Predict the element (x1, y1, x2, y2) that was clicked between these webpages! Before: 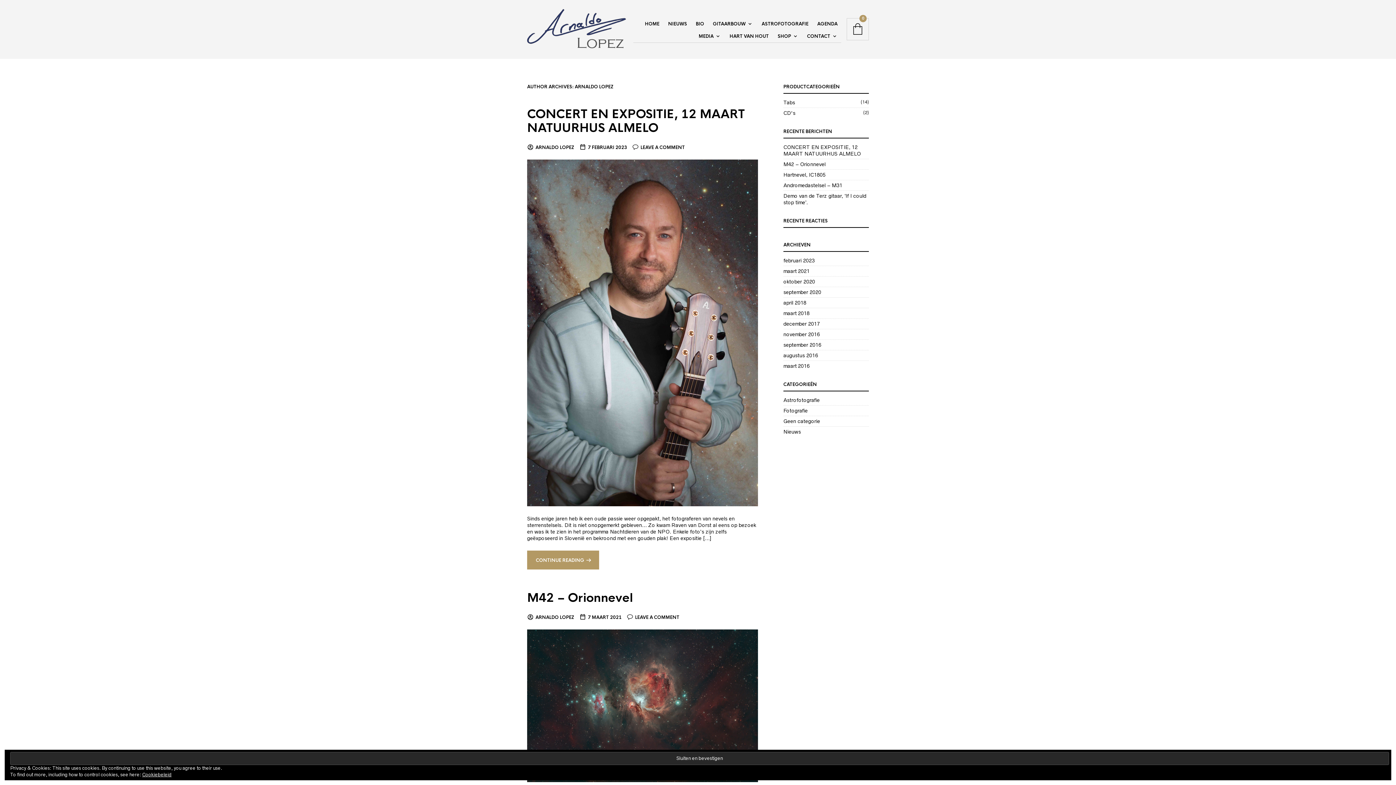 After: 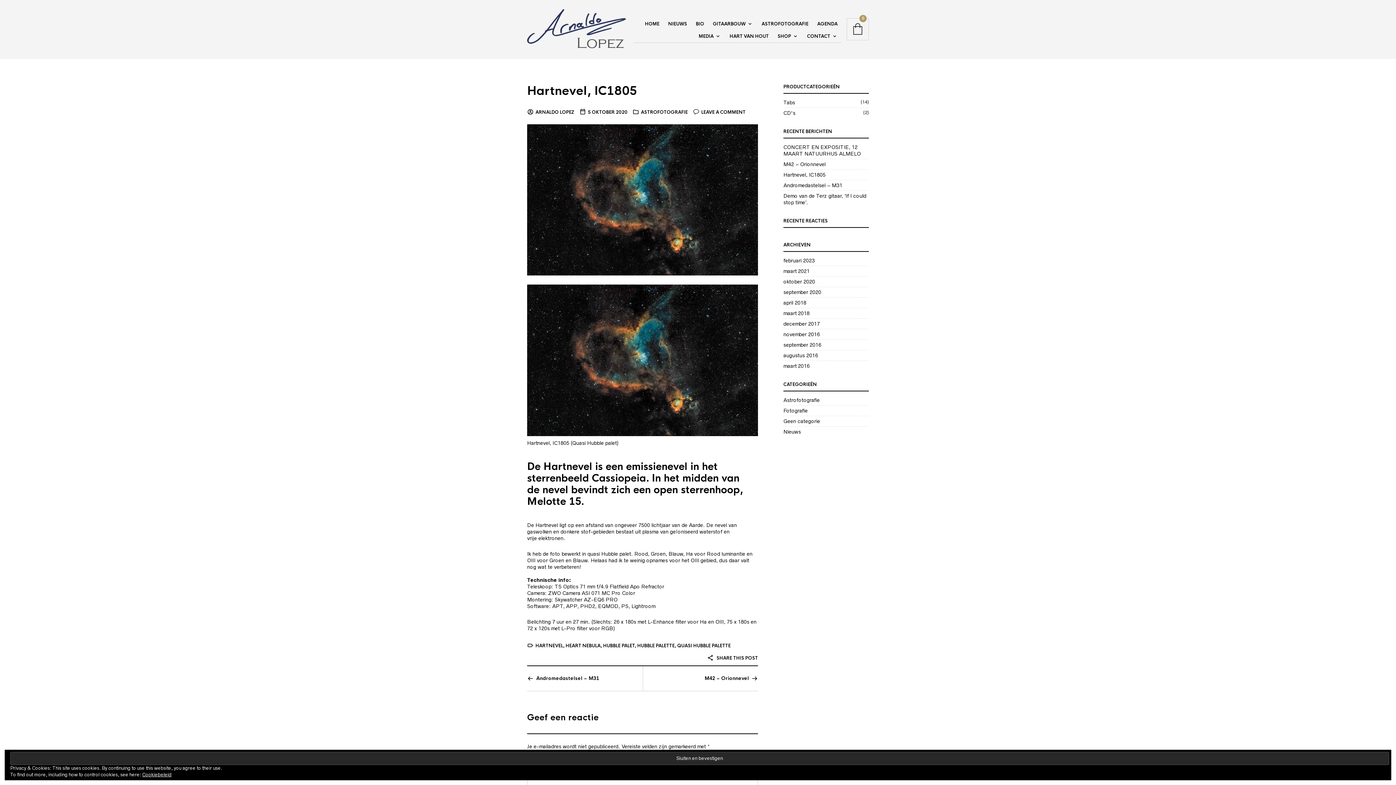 Action: label: Hartnevel, IC1805 bbox: (783, 171, 825, 177)